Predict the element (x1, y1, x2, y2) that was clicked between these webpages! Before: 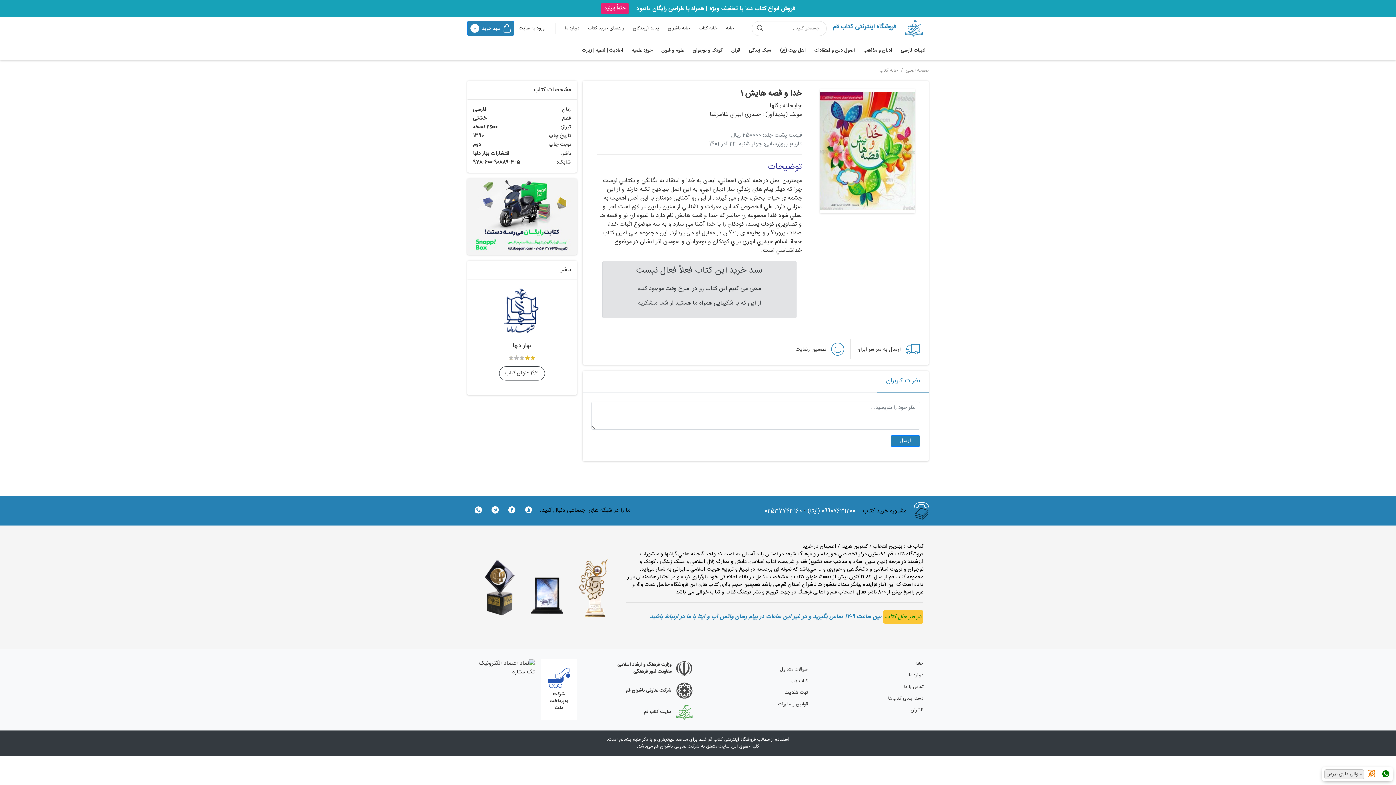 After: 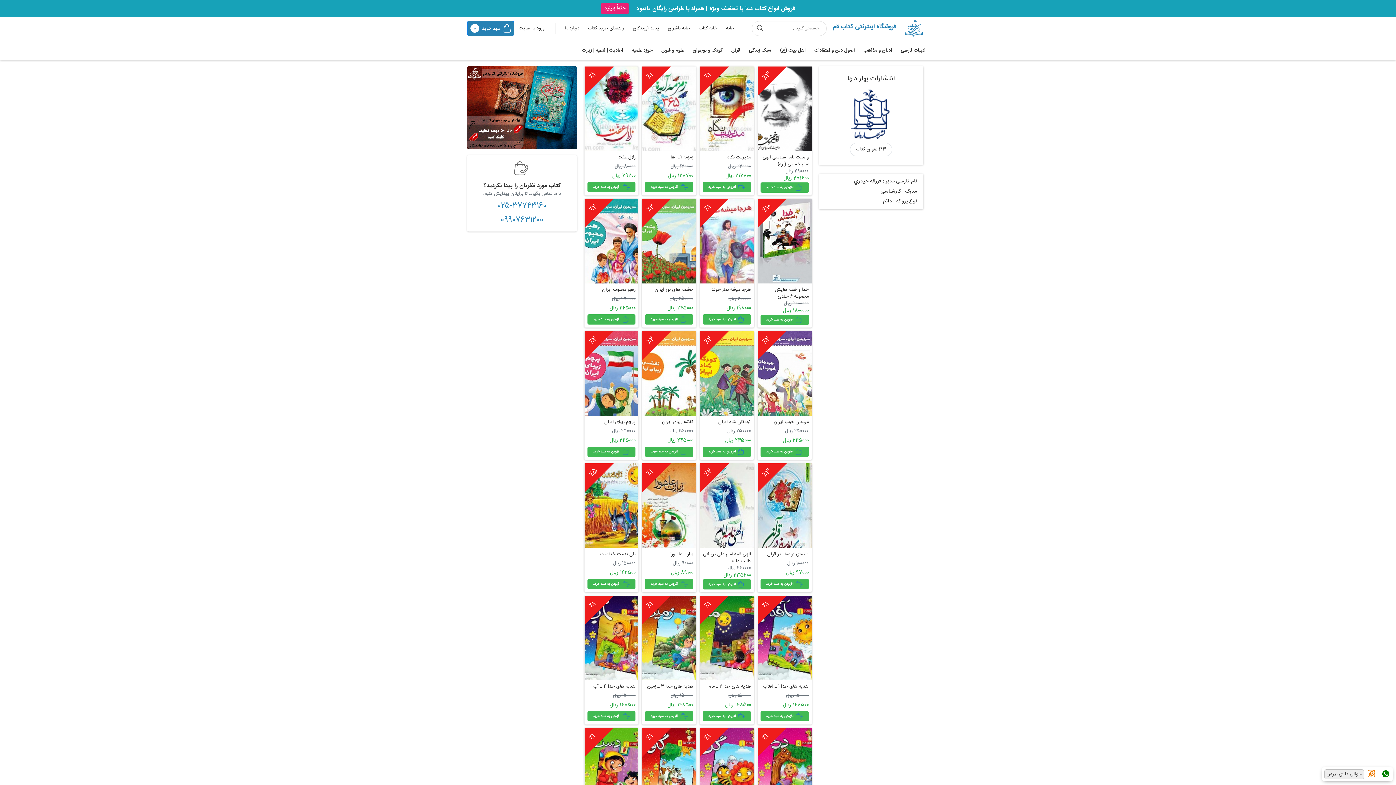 Action: label: انتشارات بهار دلها bbox: (473, 149, 509, 158)